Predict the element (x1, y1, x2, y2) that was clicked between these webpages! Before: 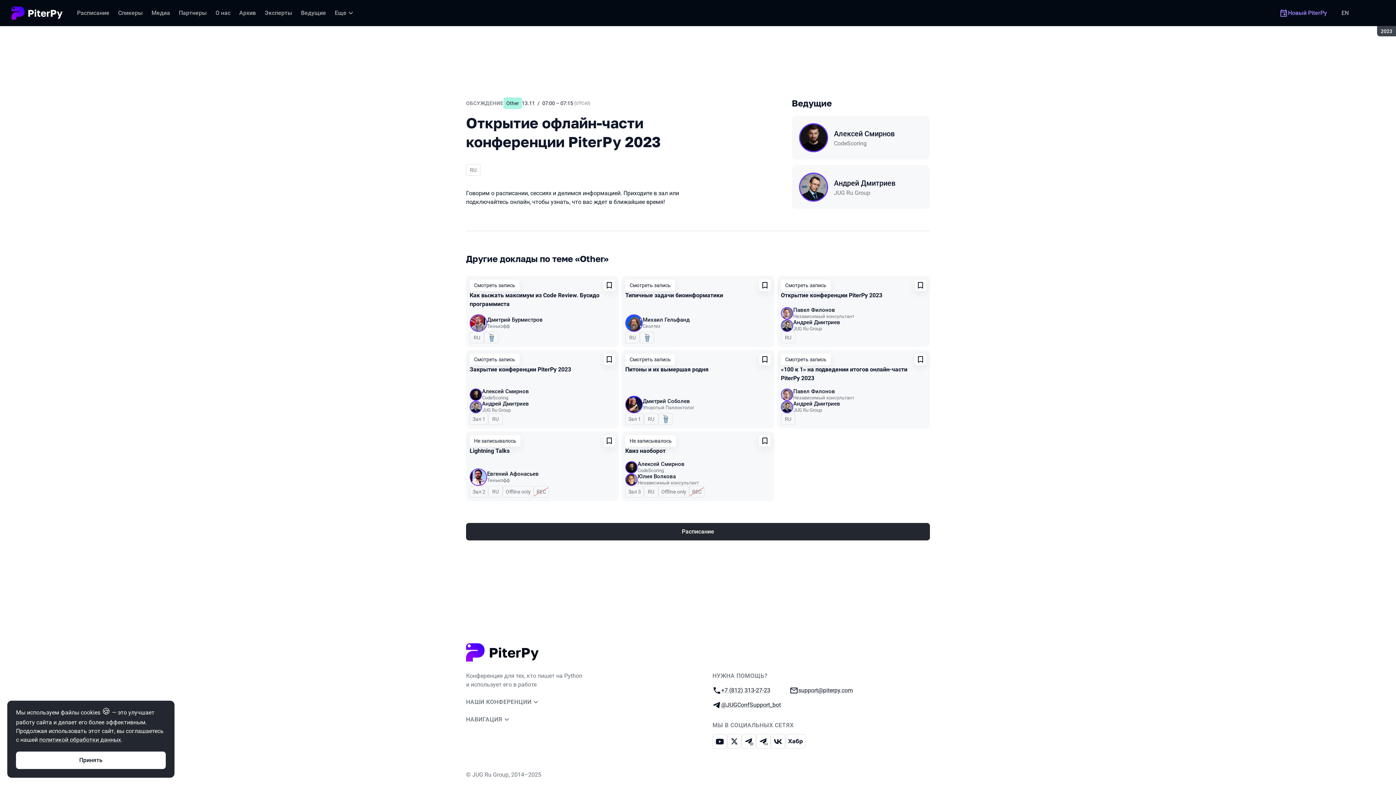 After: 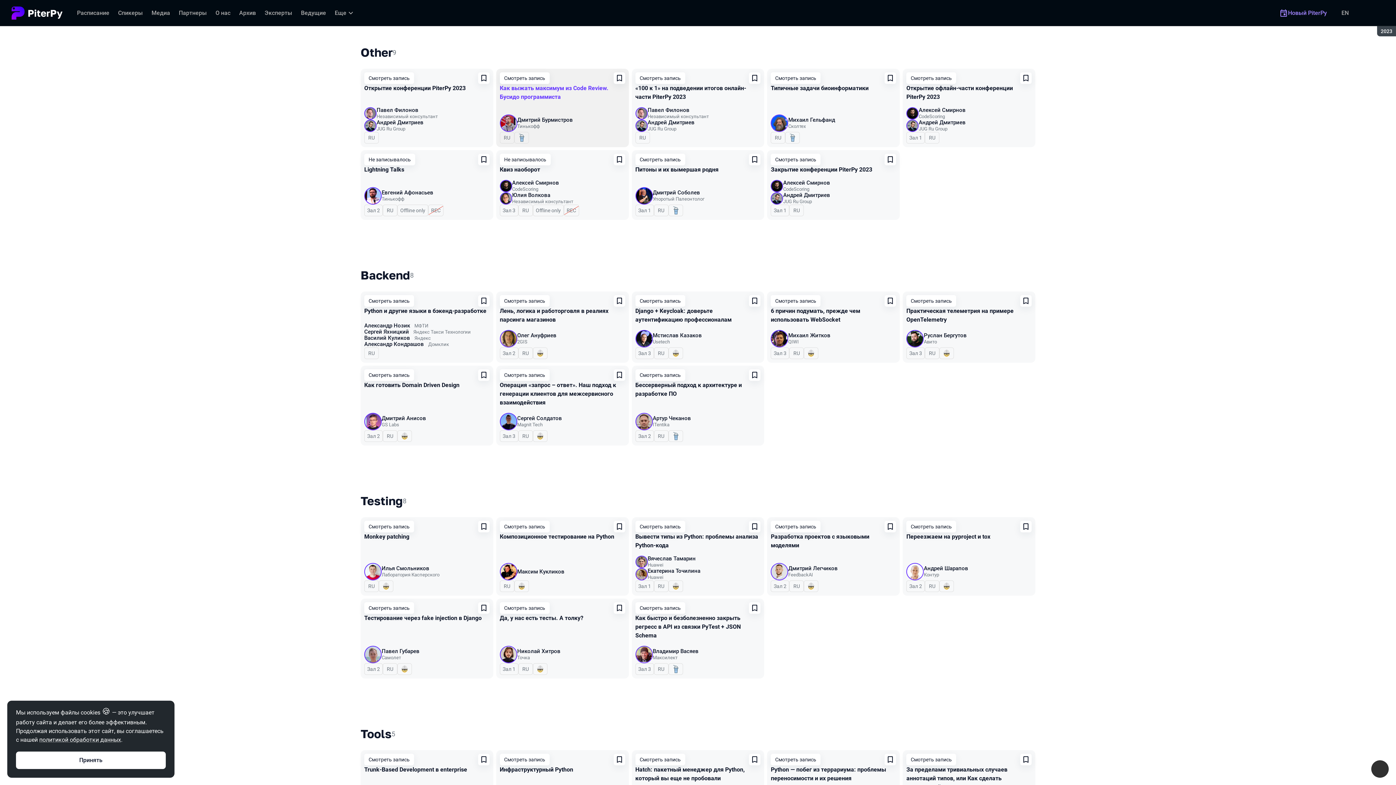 Action: bbox: (503, 97, 522, 109) label: Other